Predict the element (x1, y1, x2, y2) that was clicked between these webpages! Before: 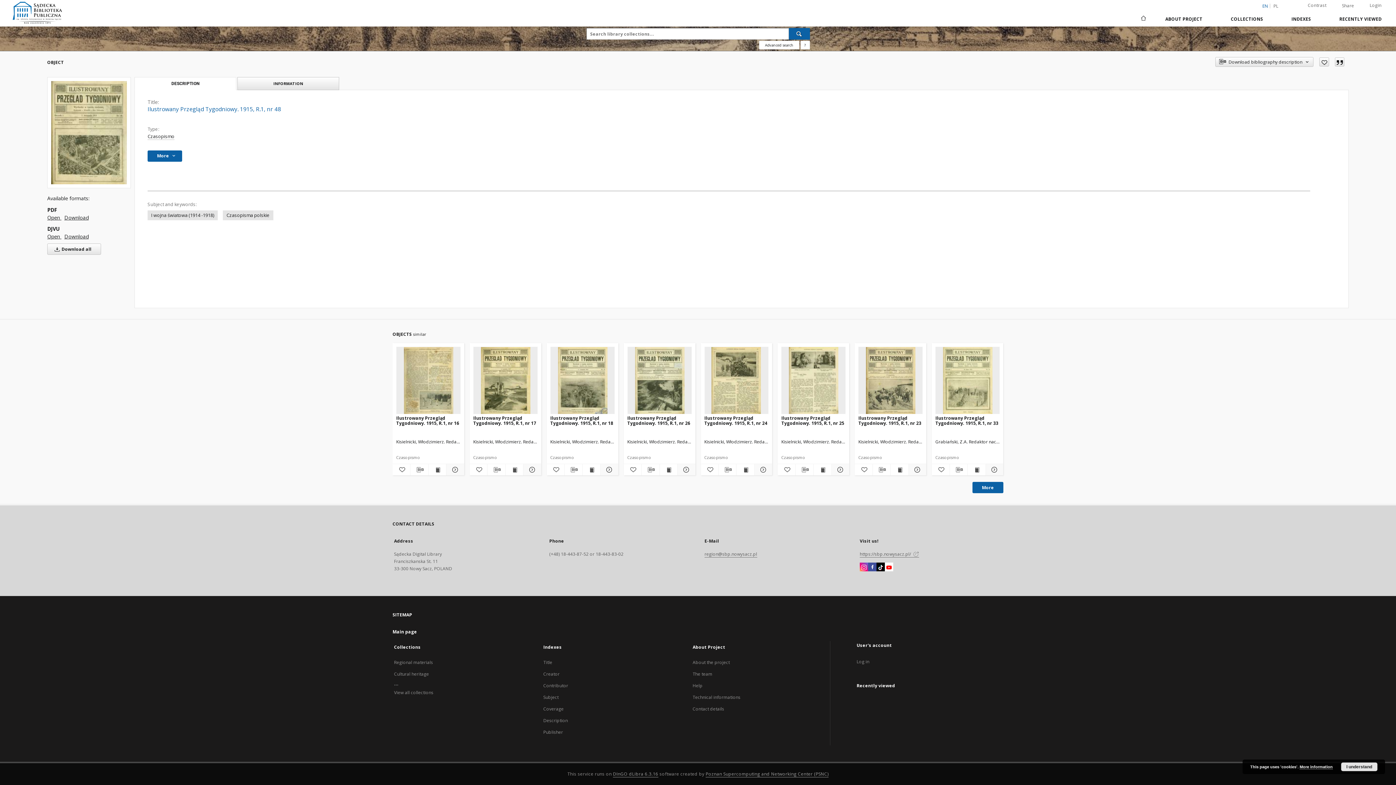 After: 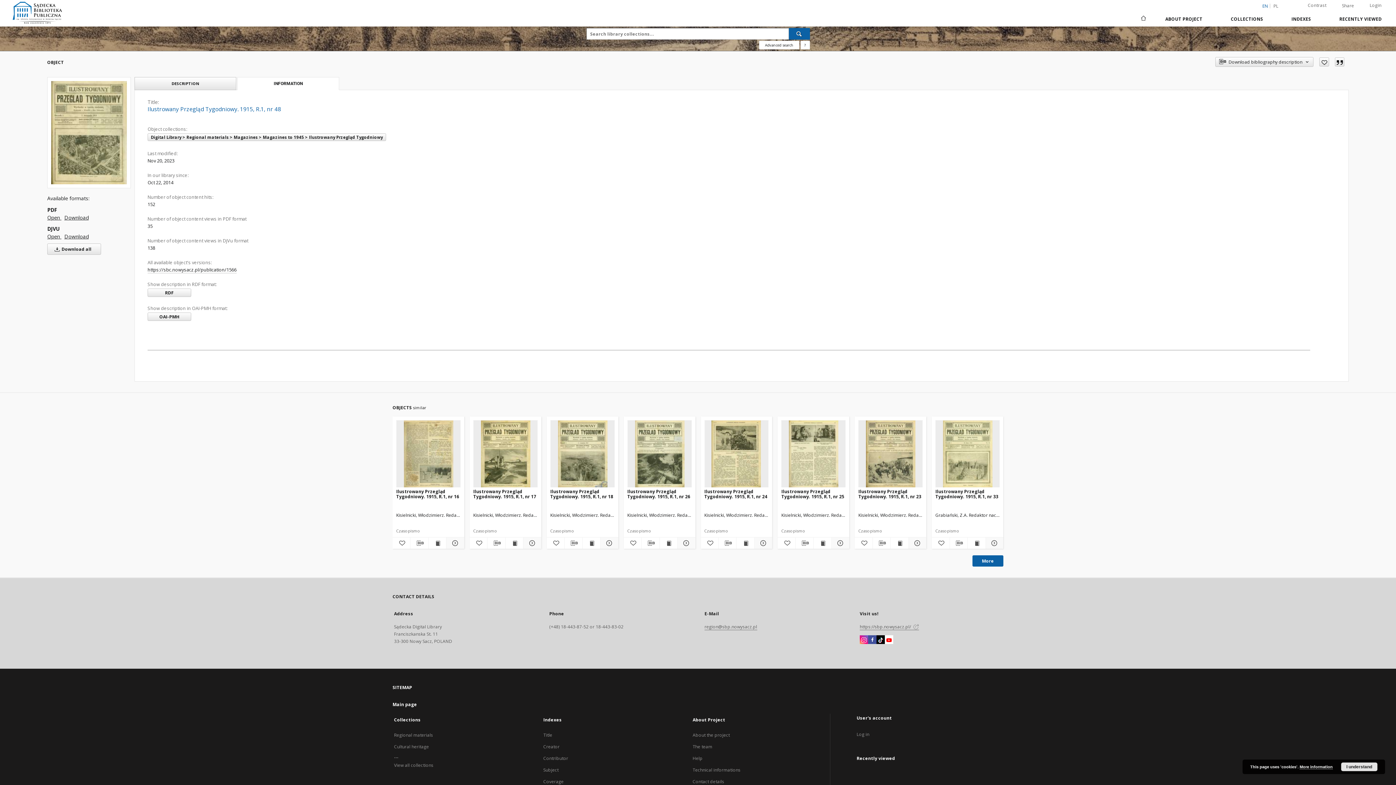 Action: label: INFORMATION bbox: (237, 77, 338, 89)